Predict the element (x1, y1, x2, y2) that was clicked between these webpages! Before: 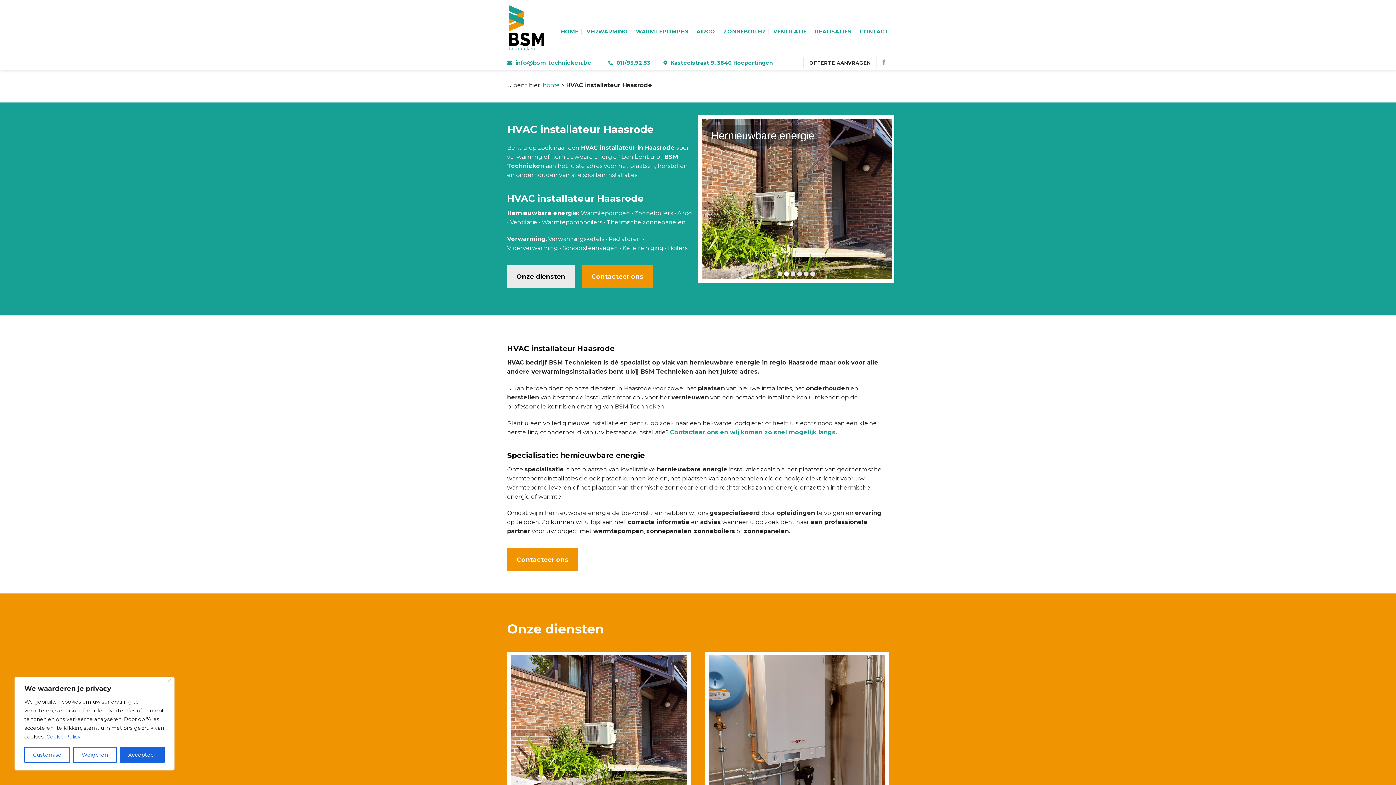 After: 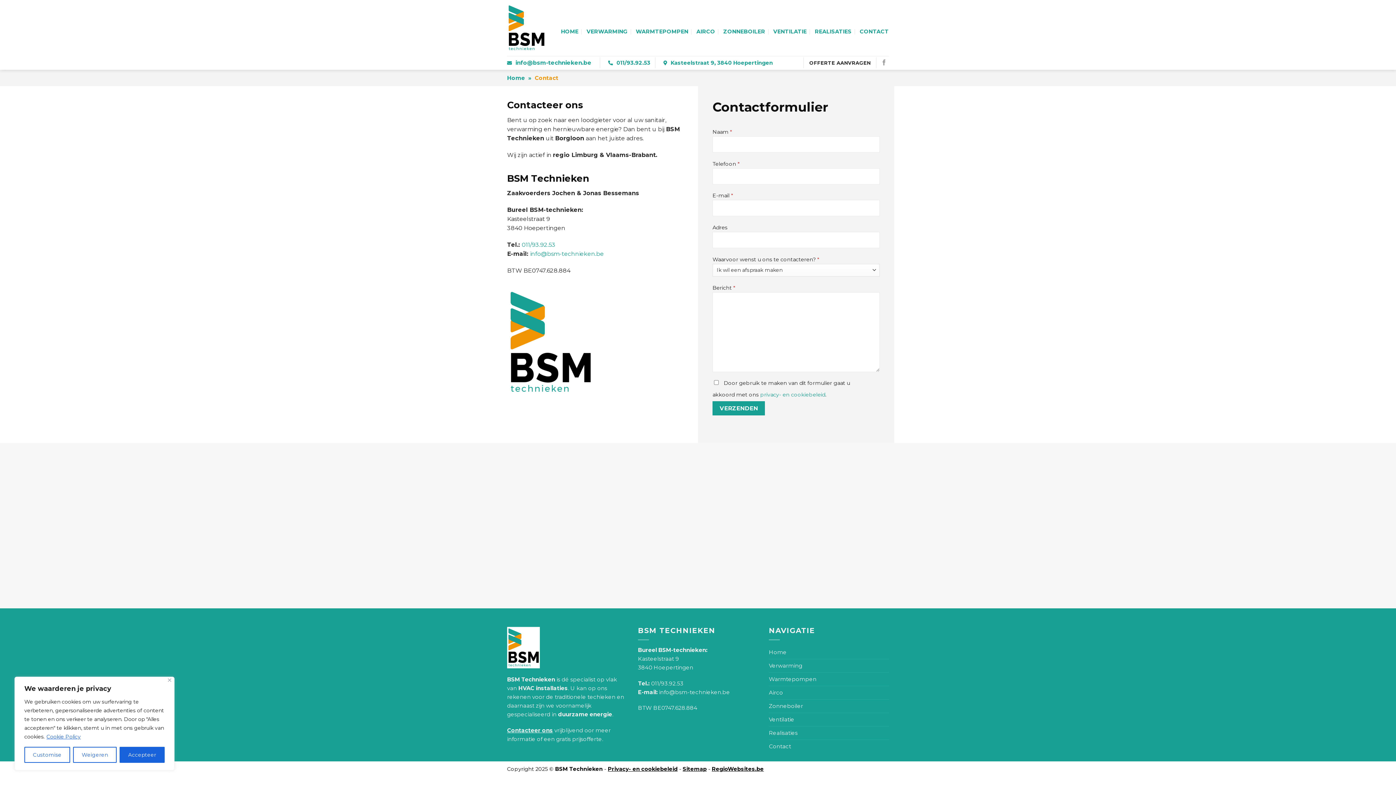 Action: bbox: (507, 548, 578, 571) label: Contacteer ons